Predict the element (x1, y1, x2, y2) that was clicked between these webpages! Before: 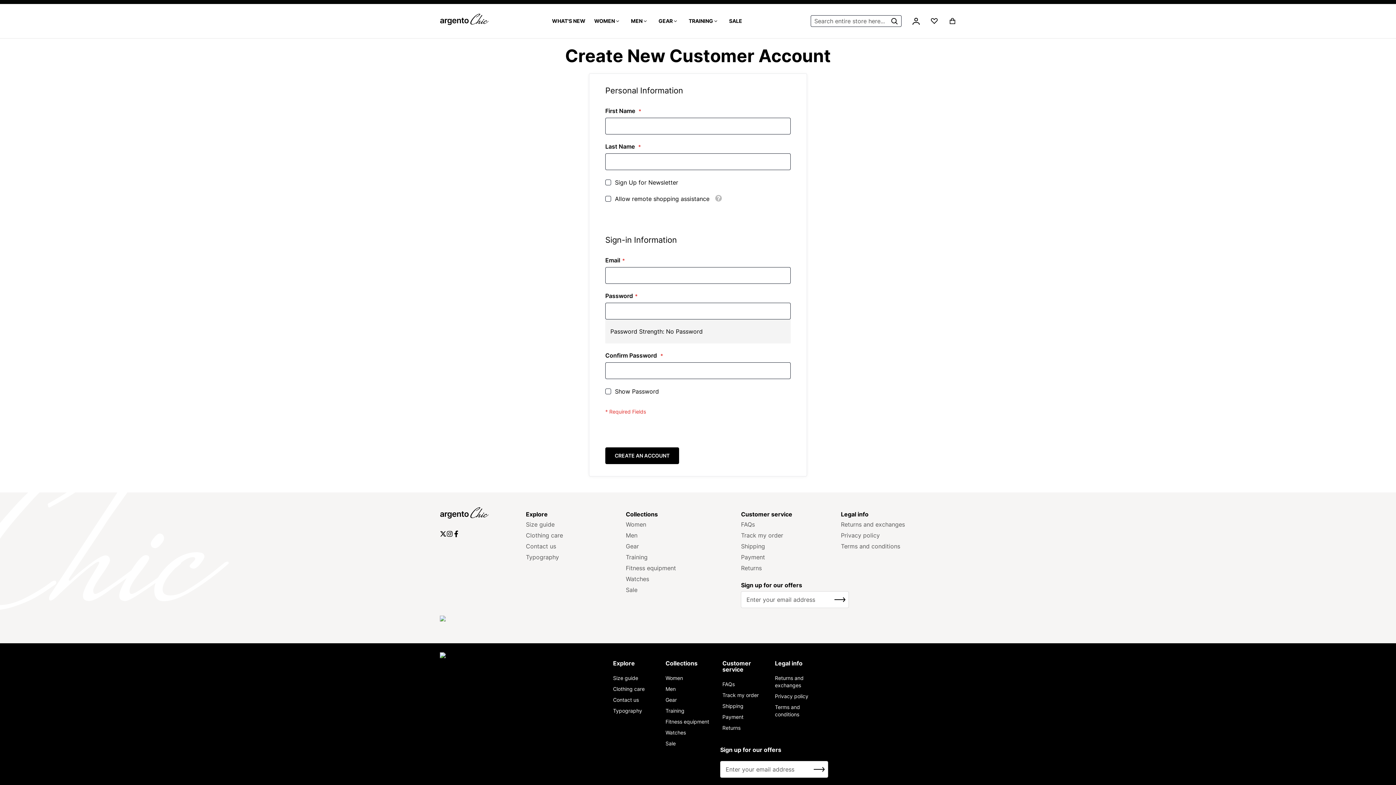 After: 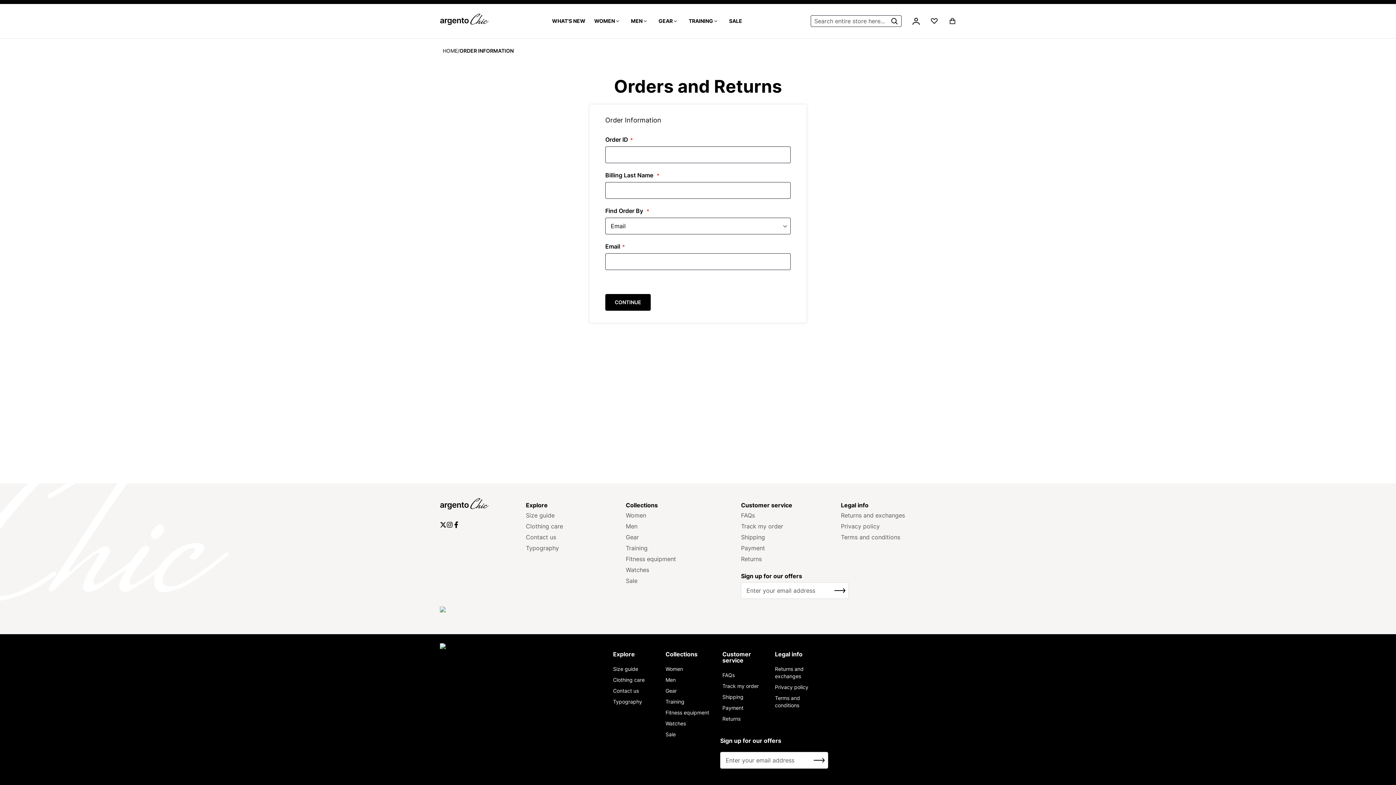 Action: bbox: (741, 531, 783, 540) label: Track my order